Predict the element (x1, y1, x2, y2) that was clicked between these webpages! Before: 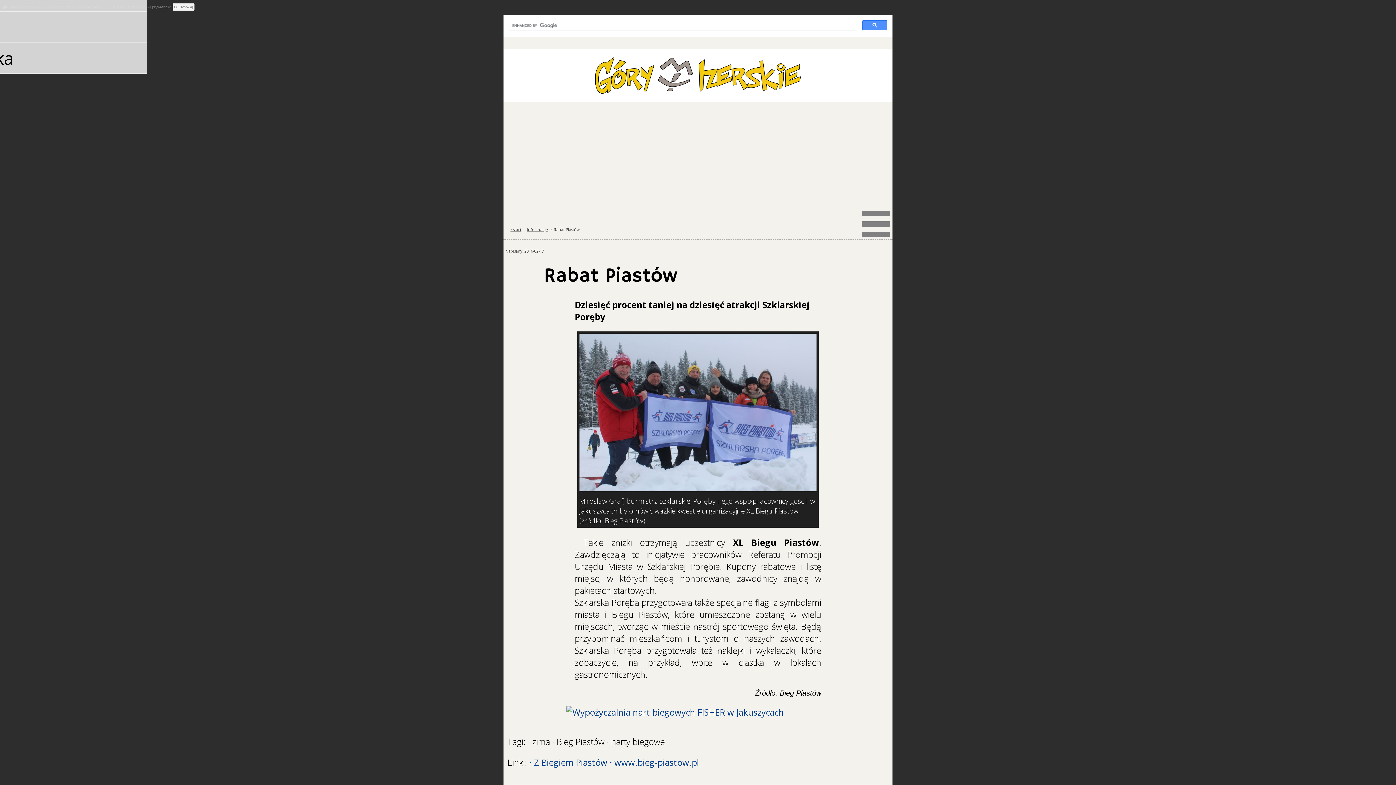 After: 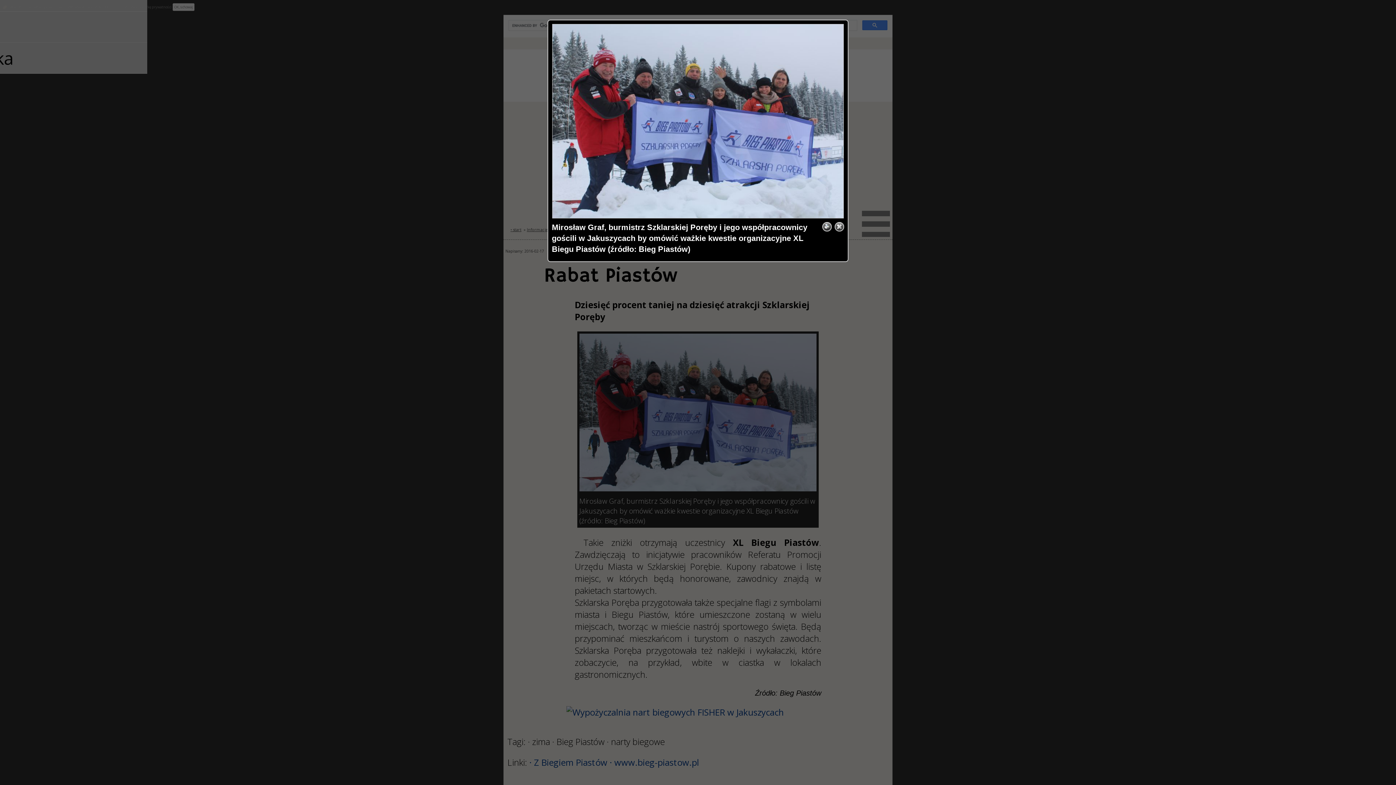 Action: bbox: (577, 331, 818, 494)